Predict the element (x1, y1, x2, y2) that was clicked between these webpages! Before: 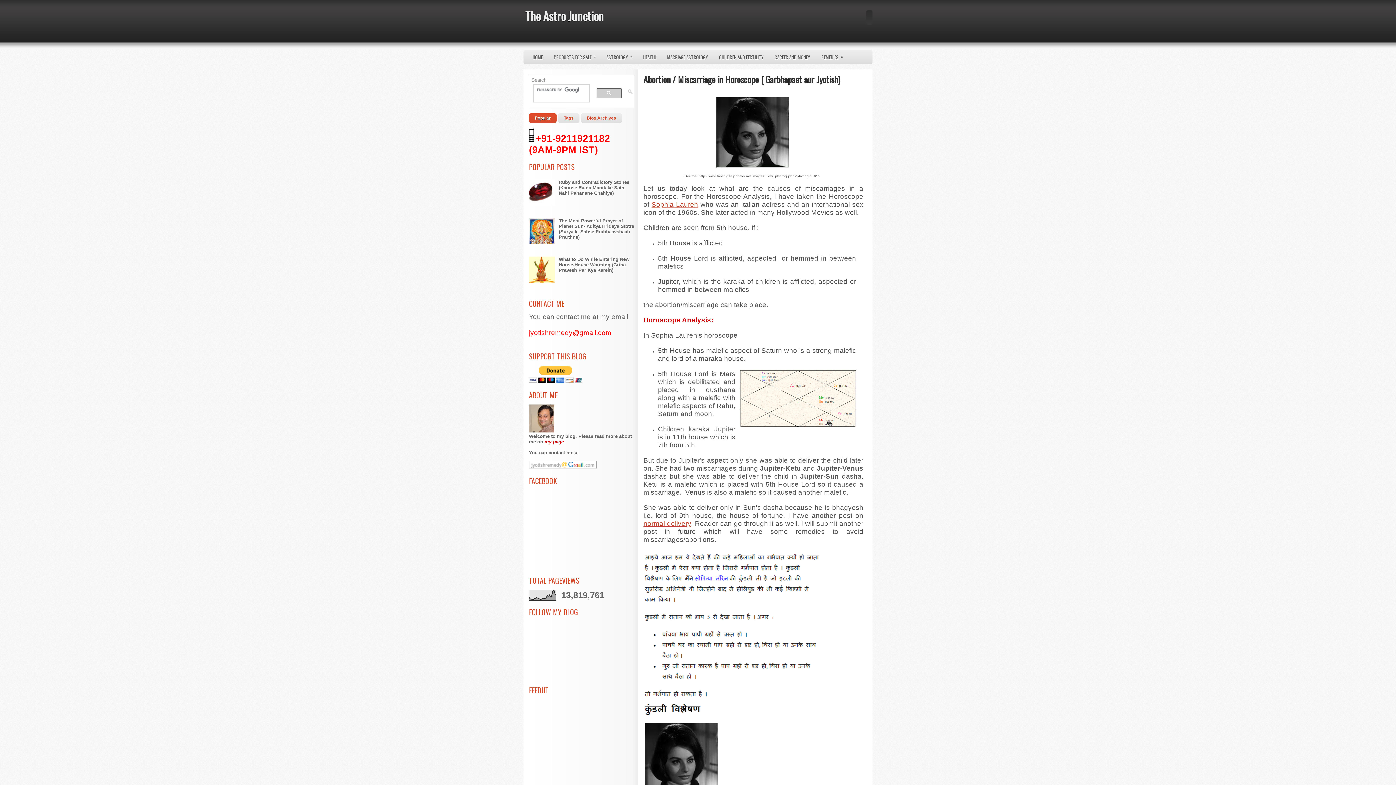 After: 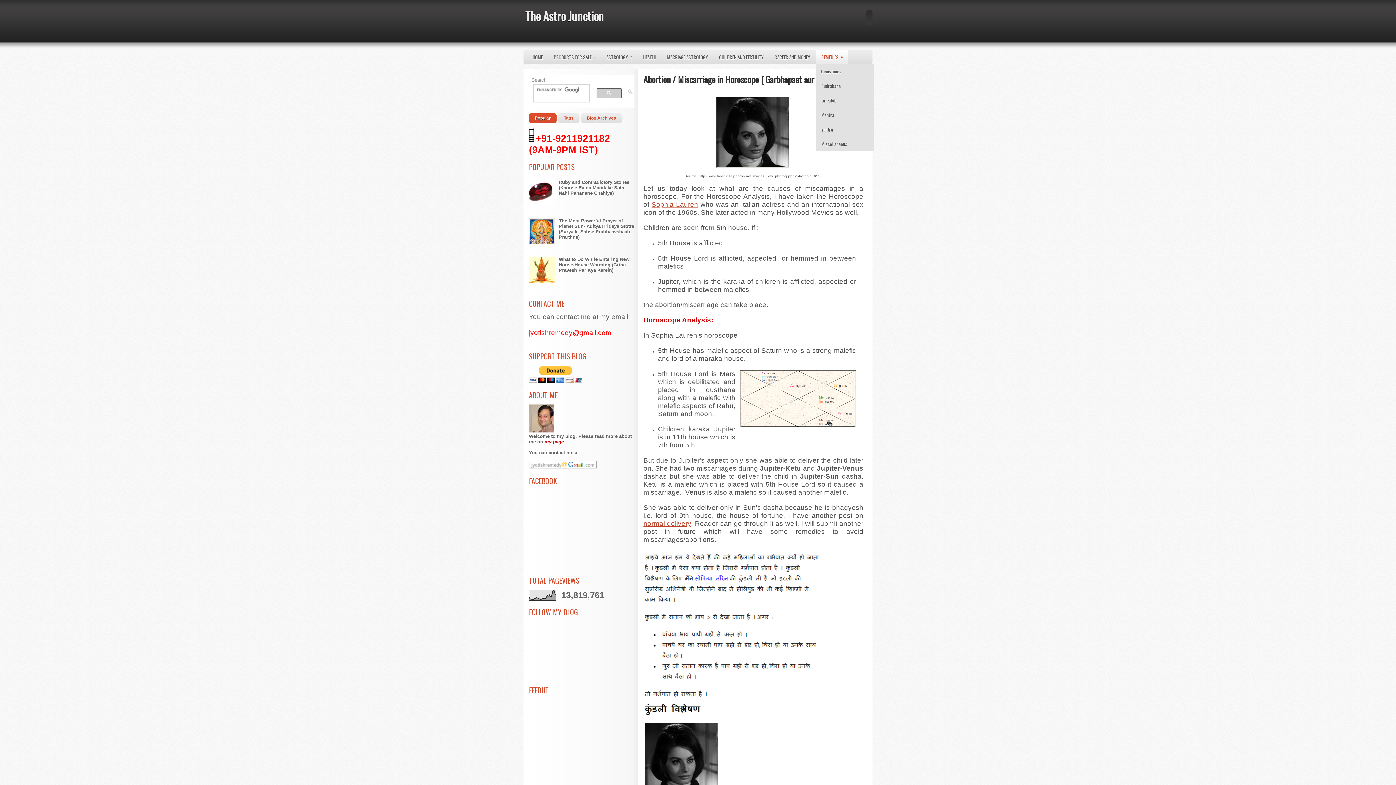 Action: label: REMEDIES
» bbox: (816, 50, 848, 64)